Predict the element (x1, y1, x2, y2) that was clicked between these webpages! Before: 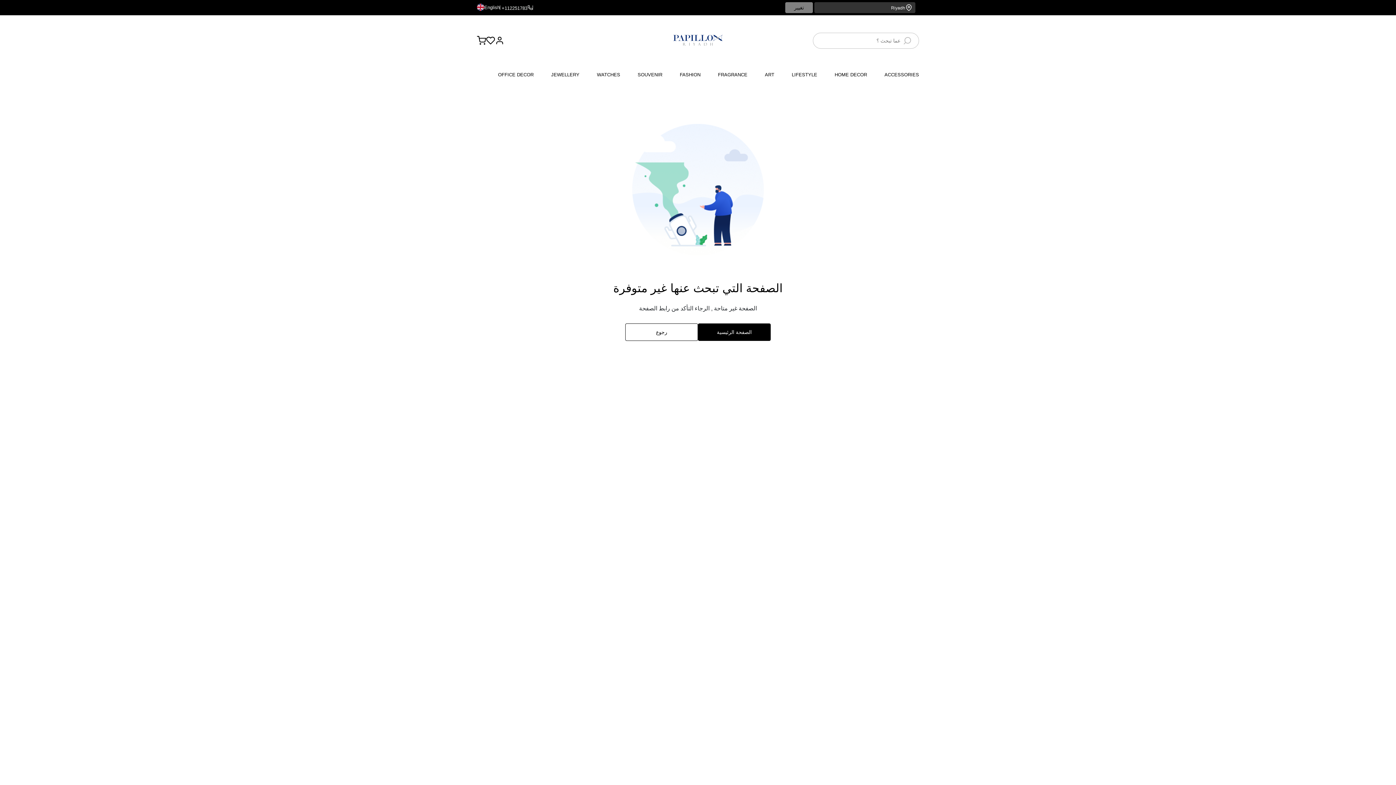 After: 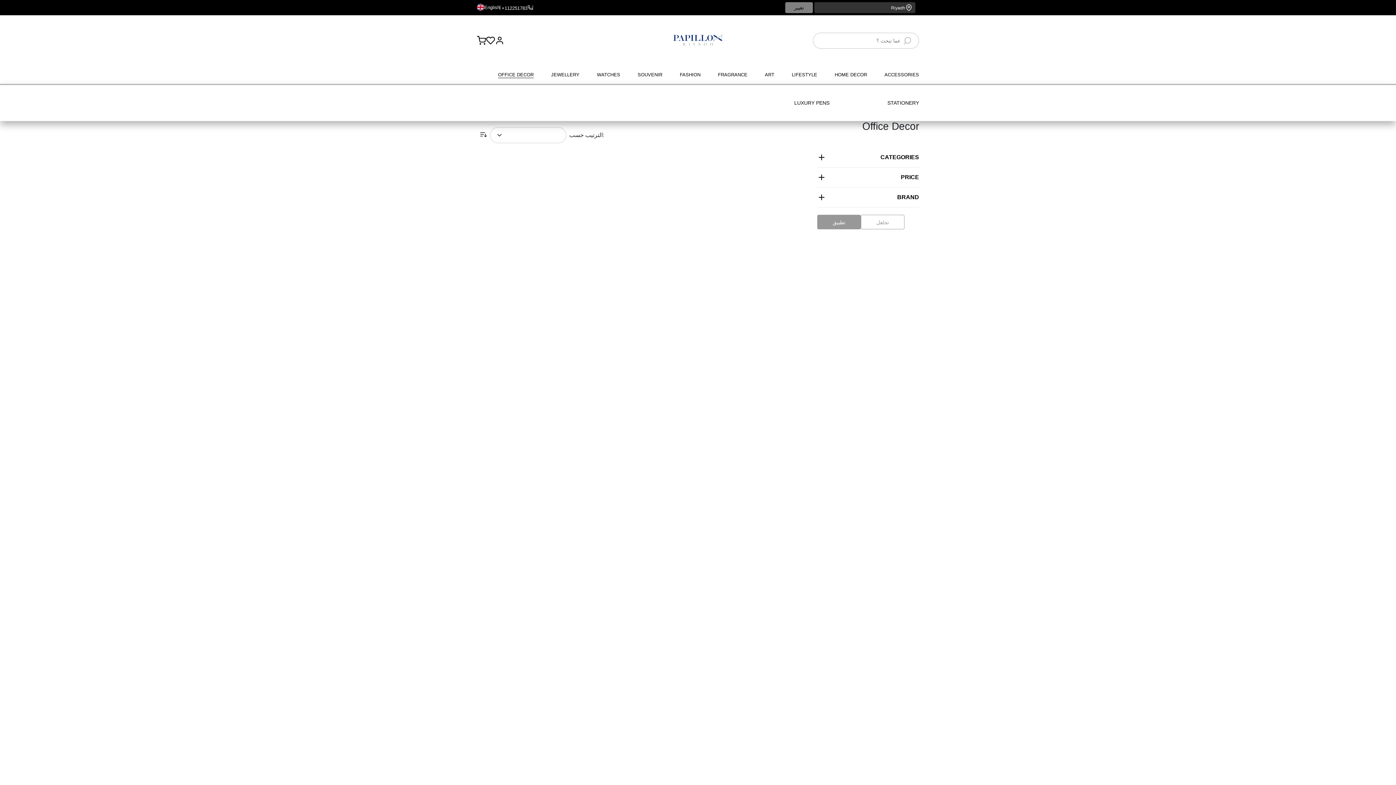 Action: label: OFFICE DECOR bbox: (498, 72, 533, 78)